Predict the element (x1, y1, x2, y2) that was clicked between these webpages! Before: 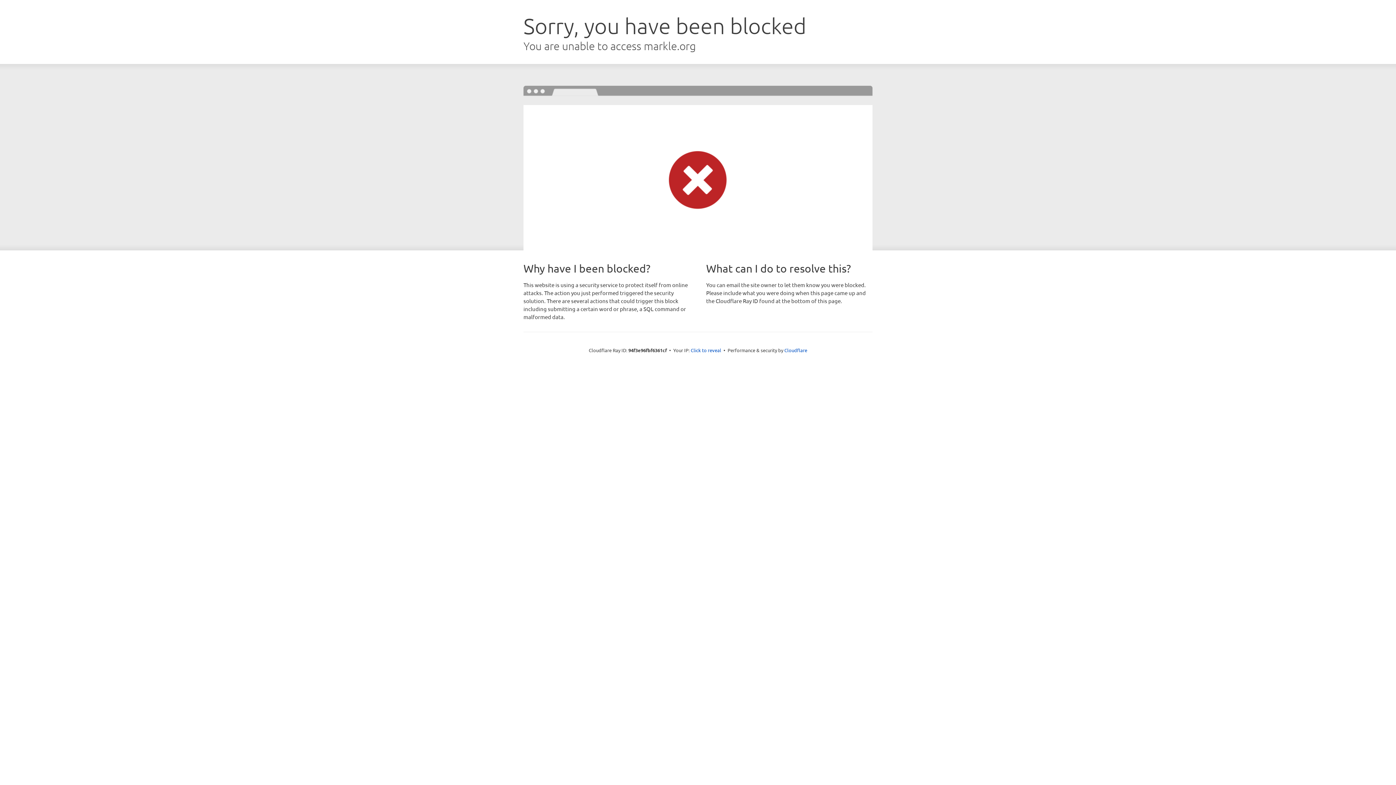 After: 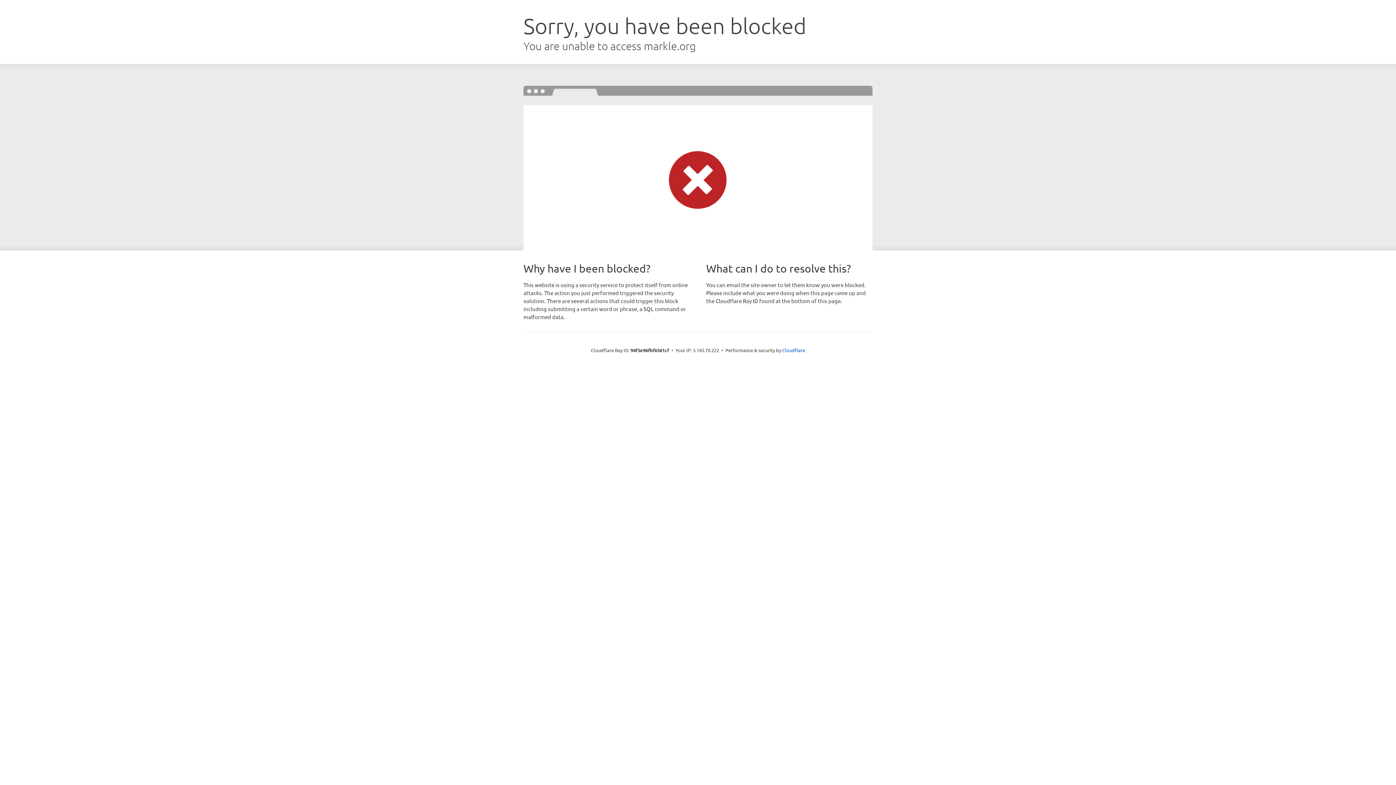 Action: label: Click to reveal bbox: (690, 346, 721, 353)